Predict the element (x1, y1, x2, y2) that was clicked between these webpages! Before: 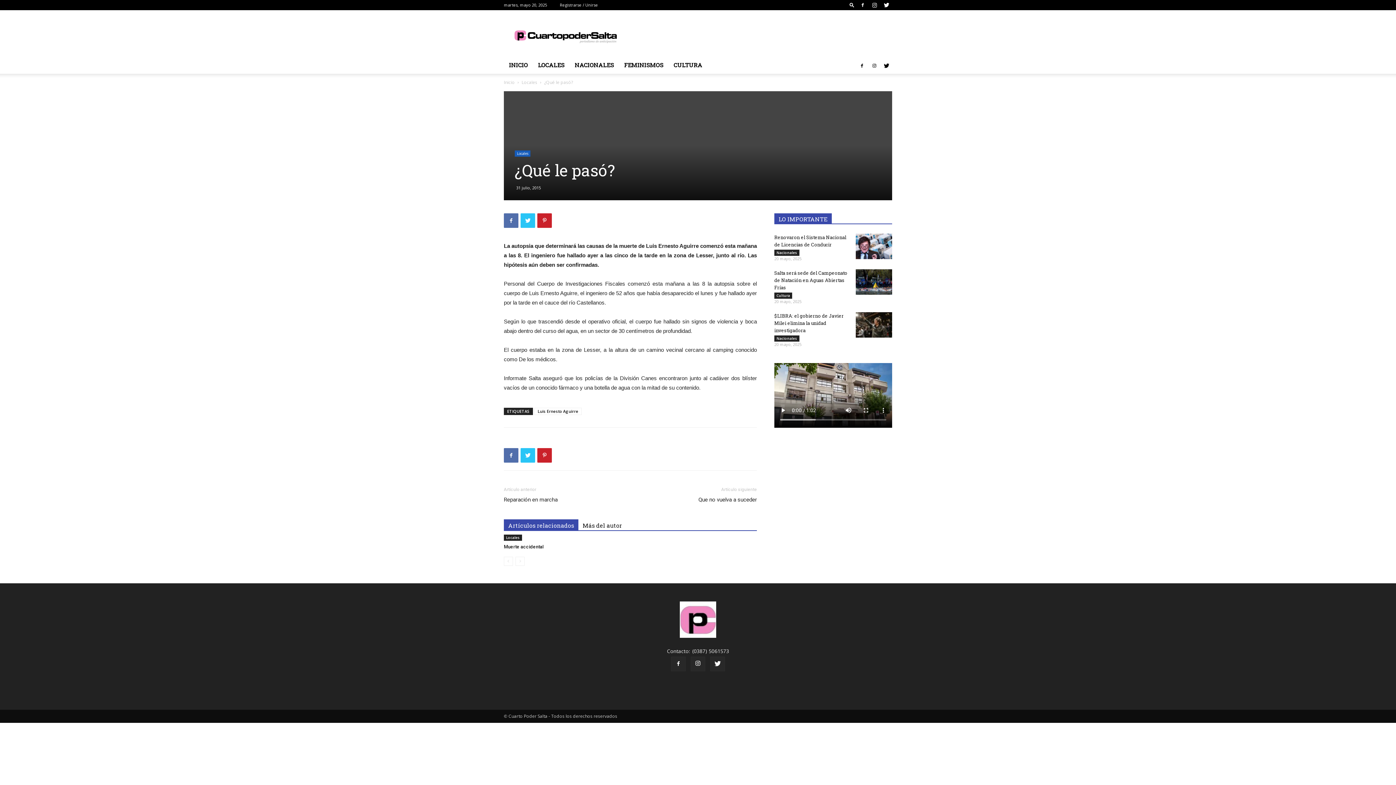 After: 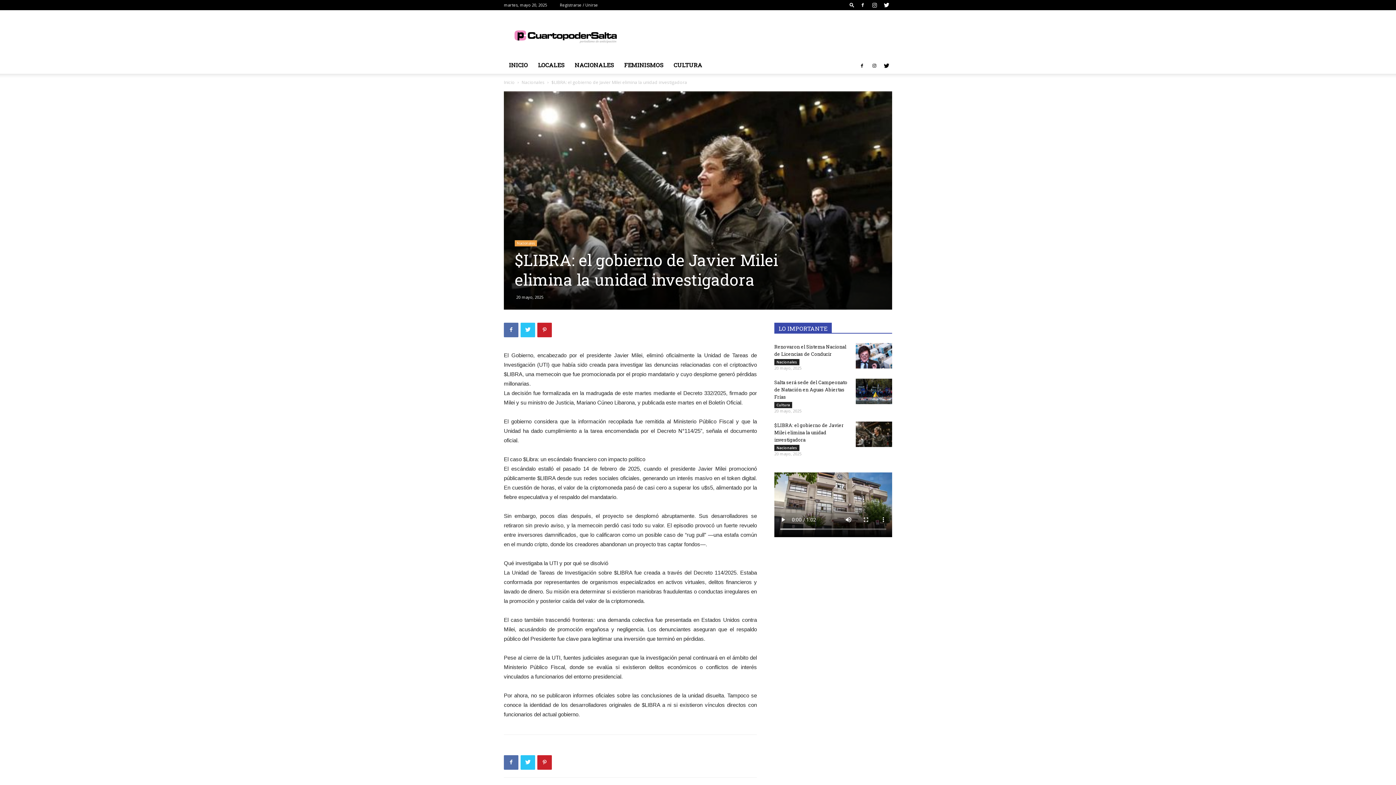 Action: bbox: (856, 312, 892, 337)